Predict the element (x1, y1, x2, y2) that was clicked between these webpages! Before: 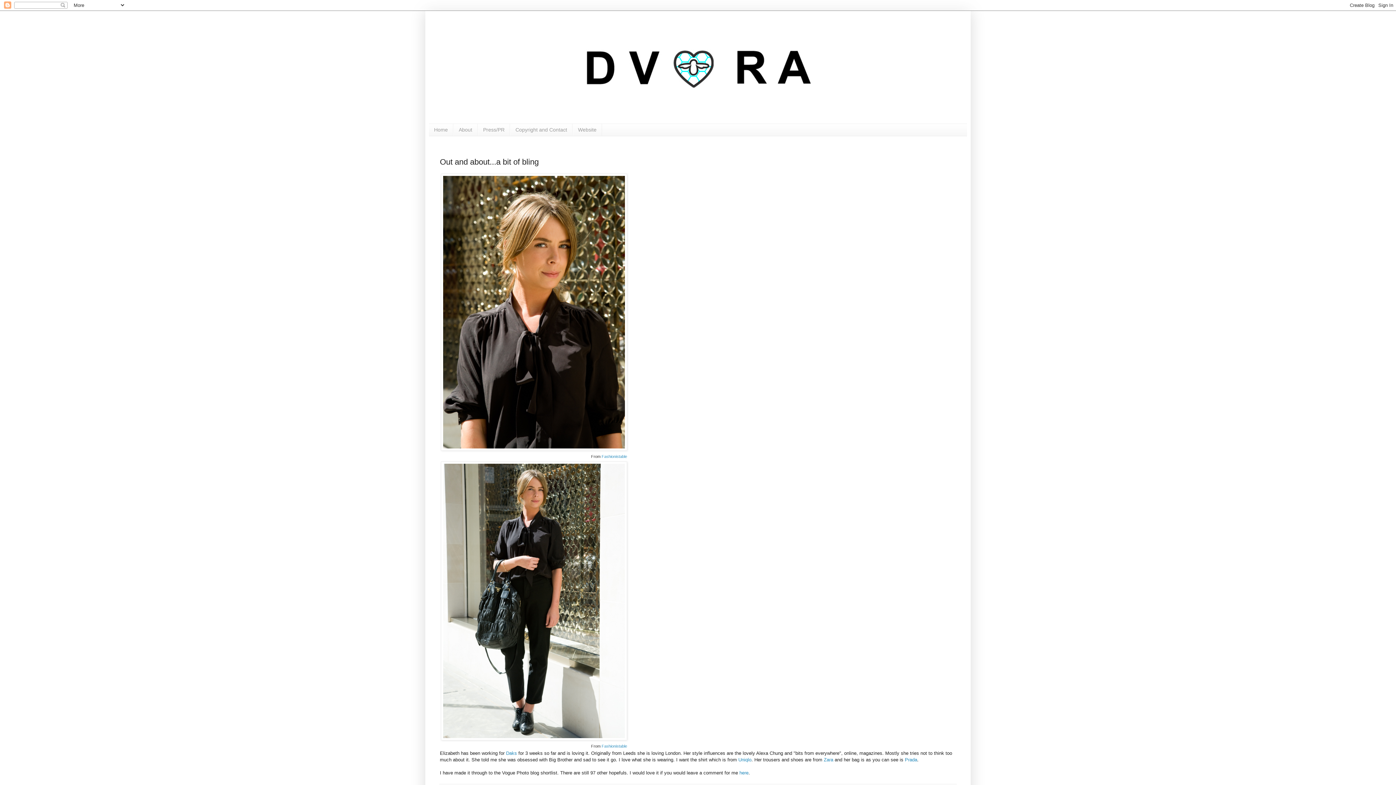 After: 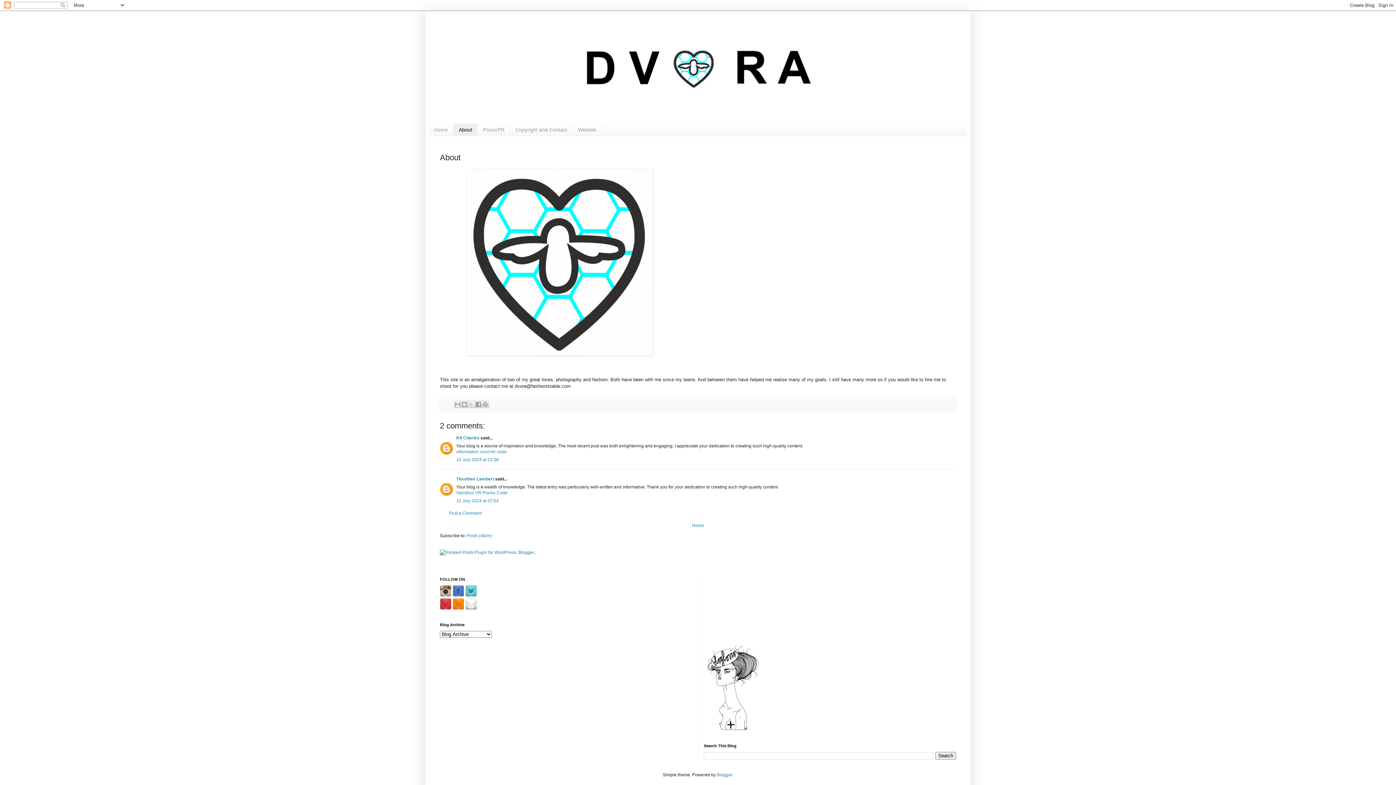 Action: bbox: (453, 124, 477, 135) label: About